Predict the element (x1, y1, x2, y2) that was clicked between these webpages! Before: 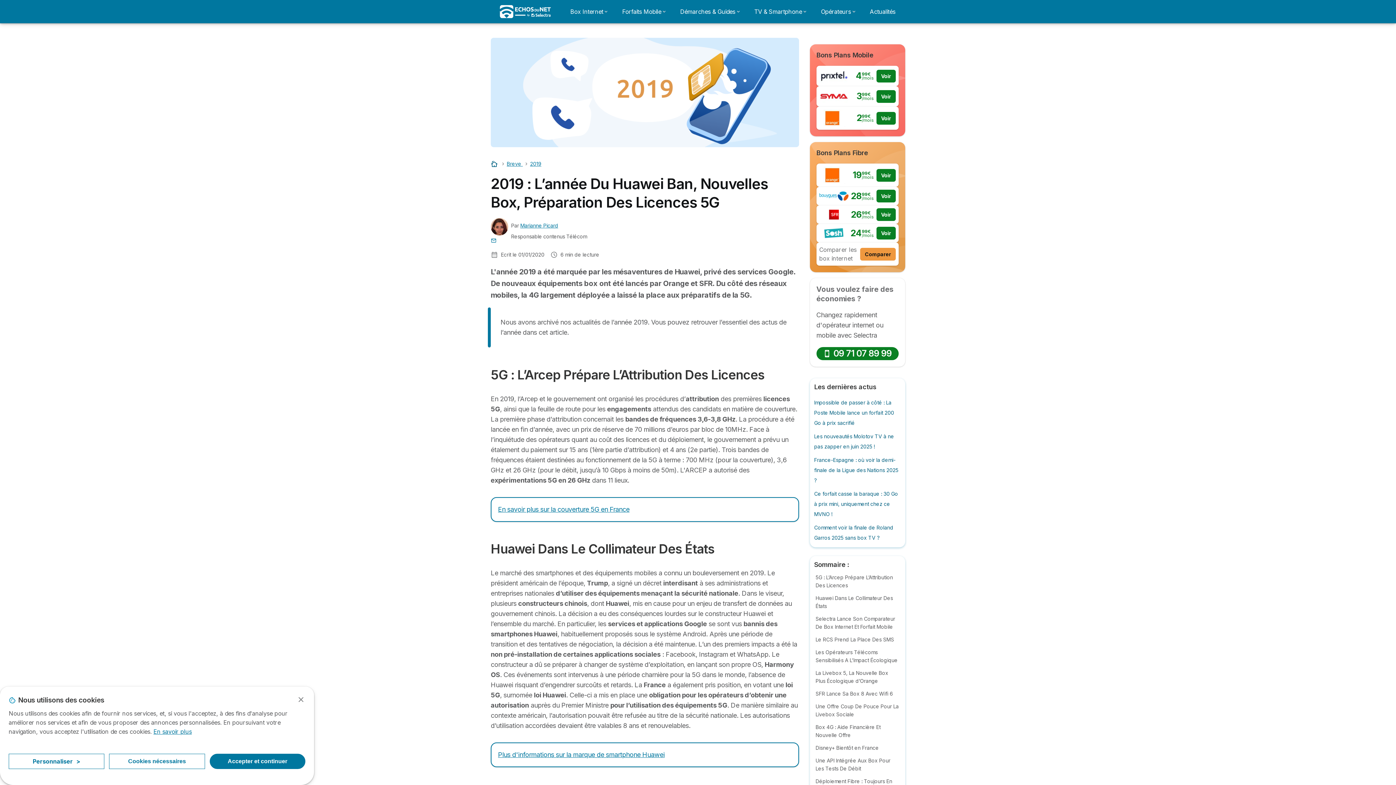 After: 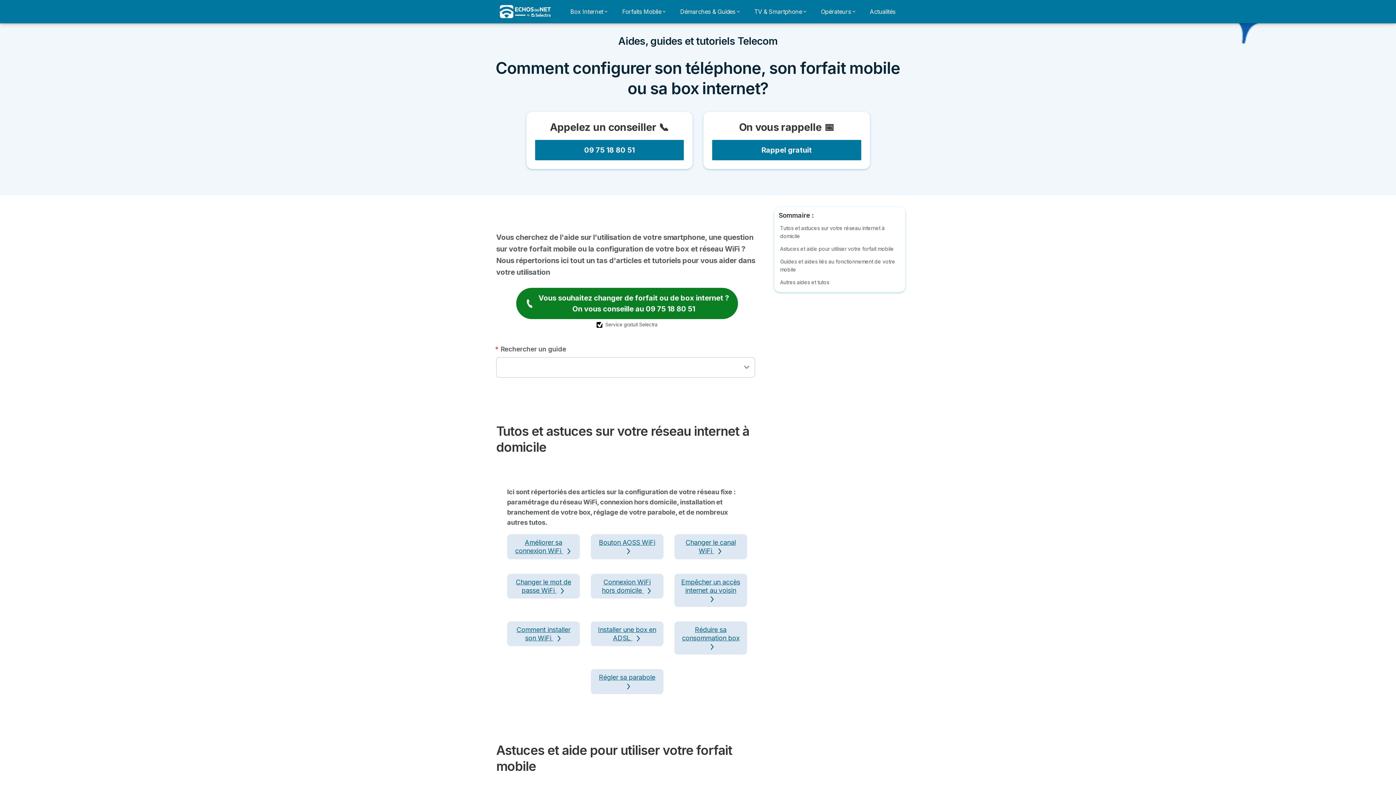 Action: label: Démarches & Guides bbox: (676, 4, 744, 18)